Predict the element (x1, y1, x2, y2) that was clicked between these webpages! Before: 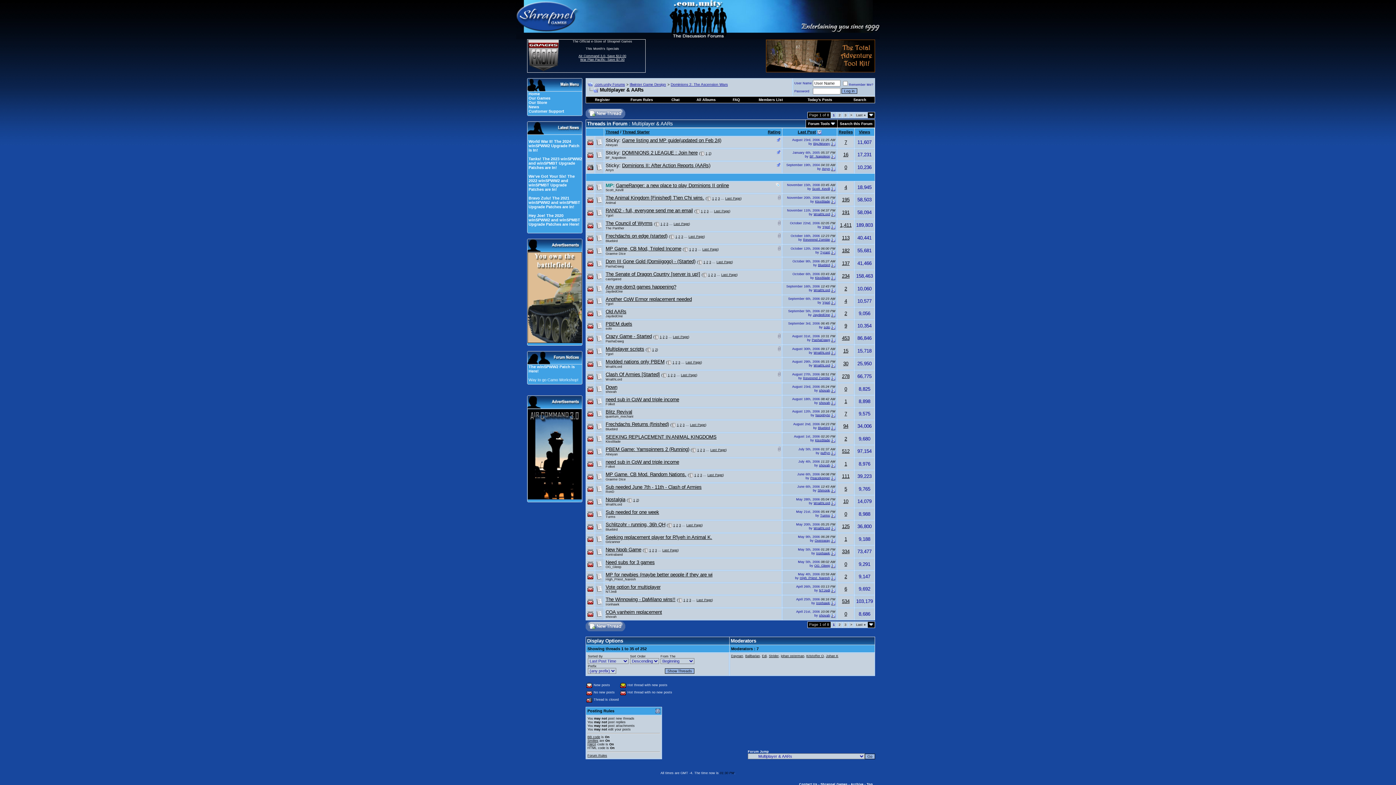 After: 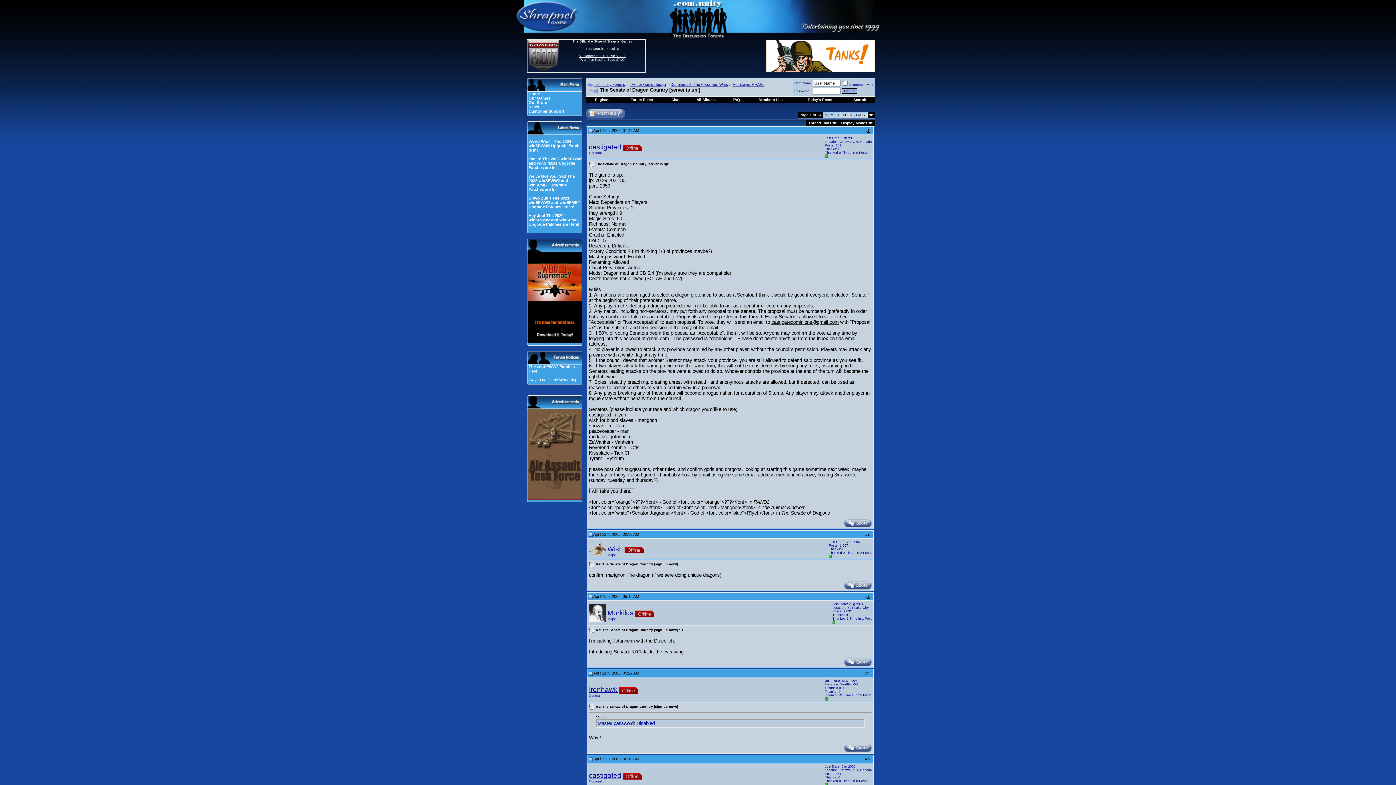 Action: label: The Senate of Dragon Country [server is up!] bbox: (605, 271, 700, 277)